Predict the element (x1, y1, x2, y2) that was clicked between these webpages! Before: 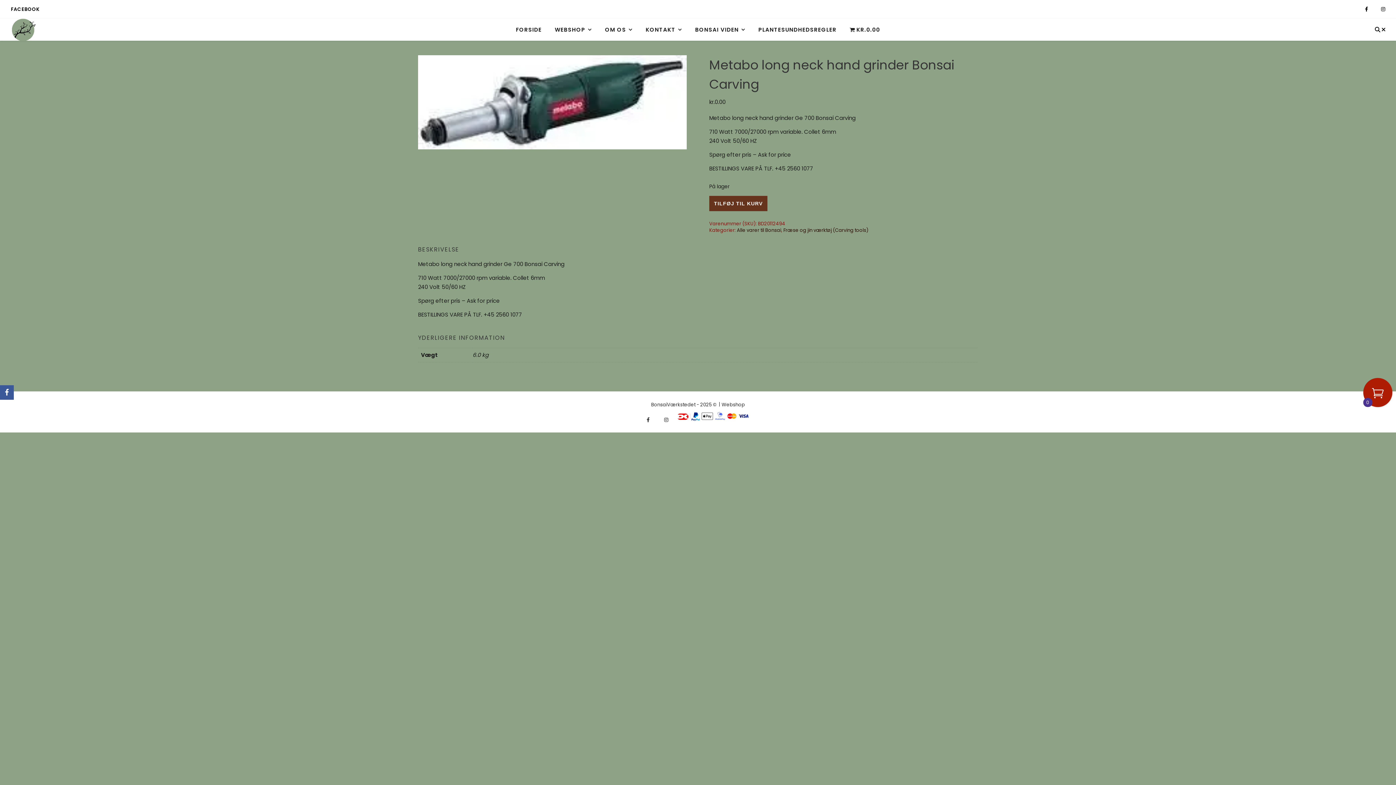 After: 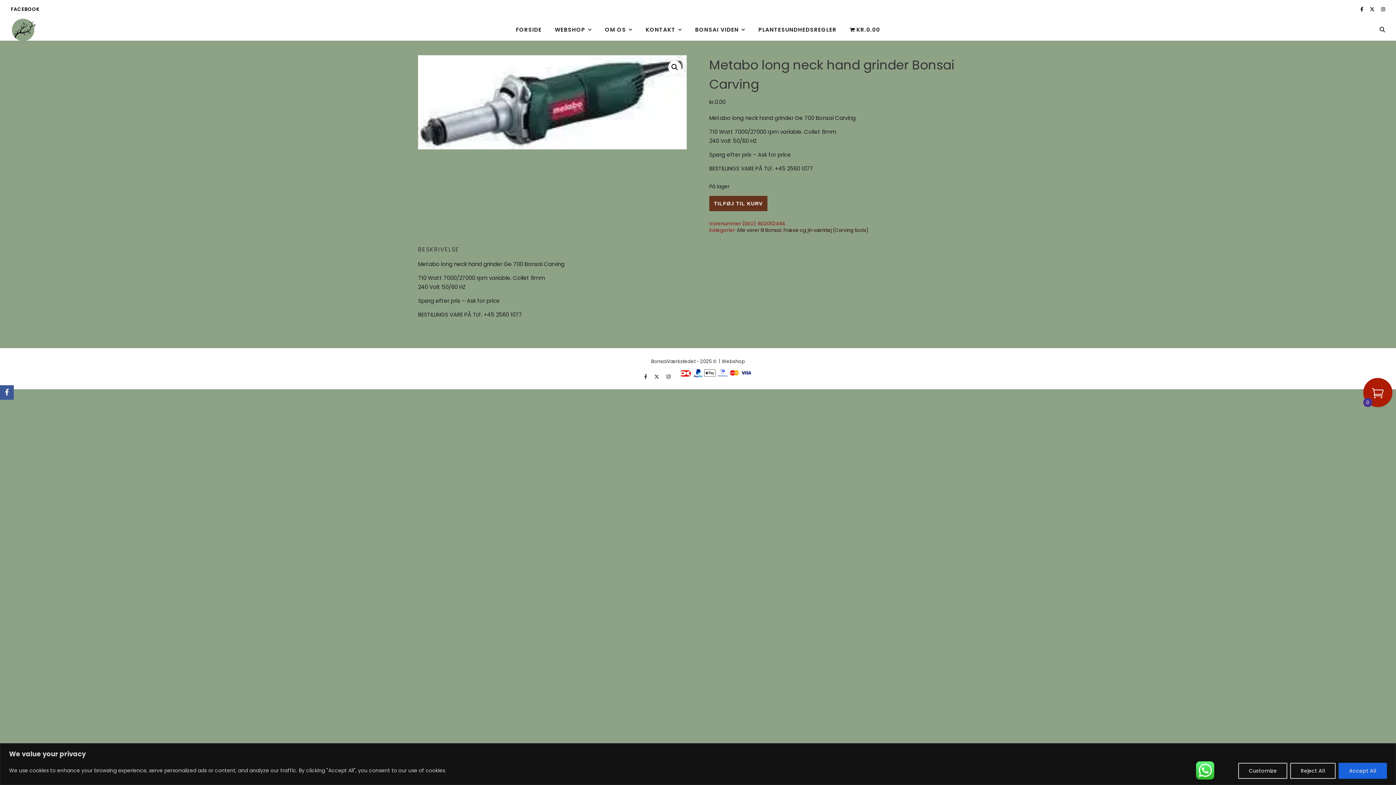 Action: bbox: (657, 416, 658, 423) label: fa-x-twitter